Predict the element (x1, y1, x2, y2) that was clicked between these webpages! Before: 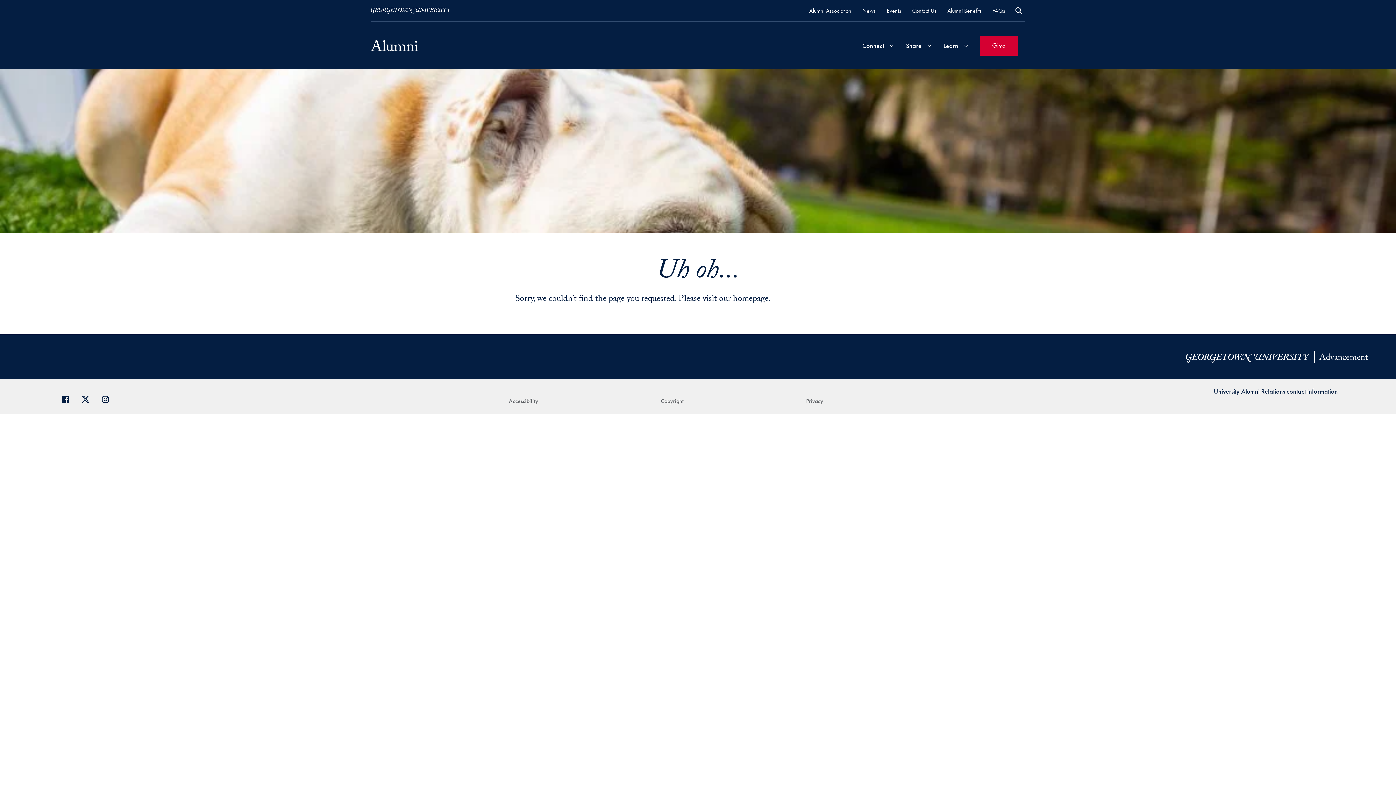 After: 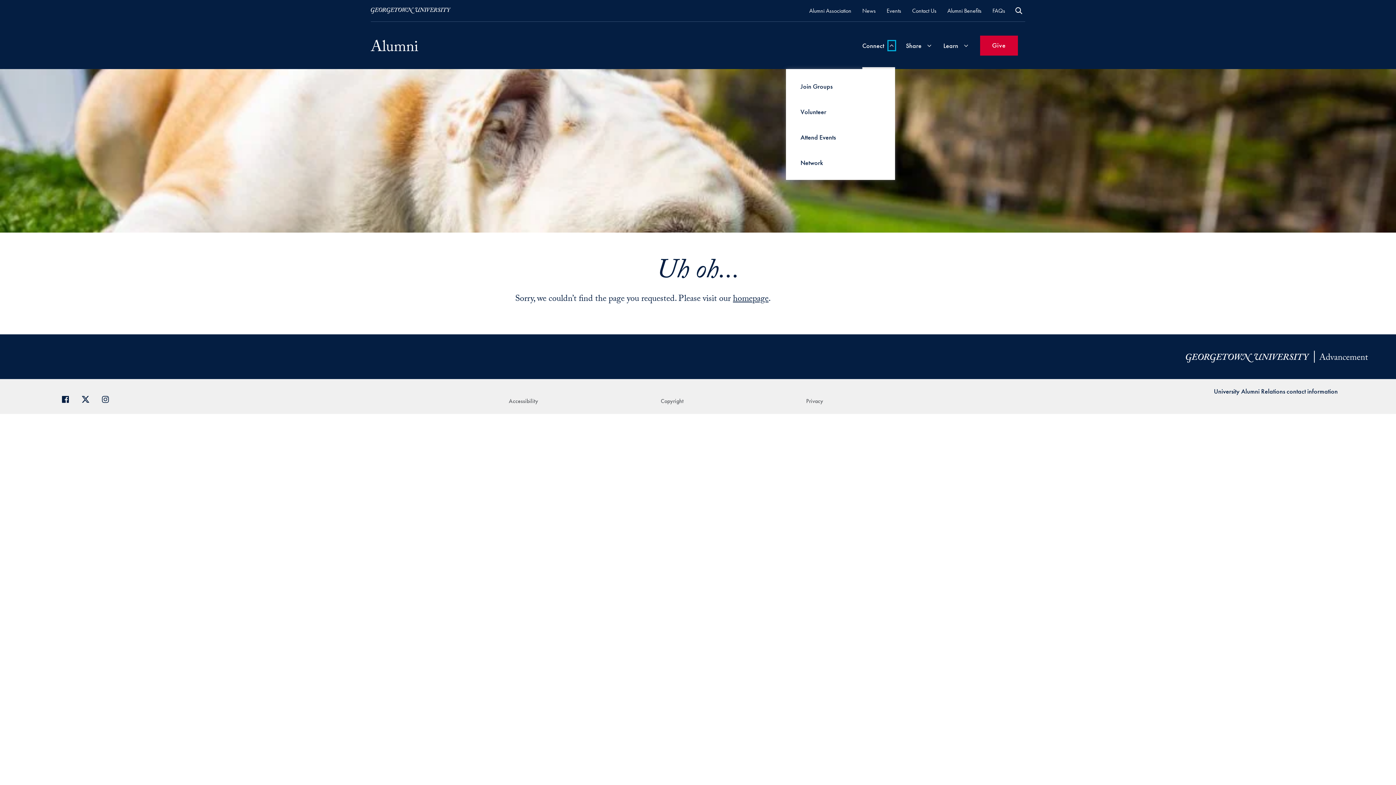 Action: bbox: (888, 40, 895, 50) label: Expand Sub-Navigation